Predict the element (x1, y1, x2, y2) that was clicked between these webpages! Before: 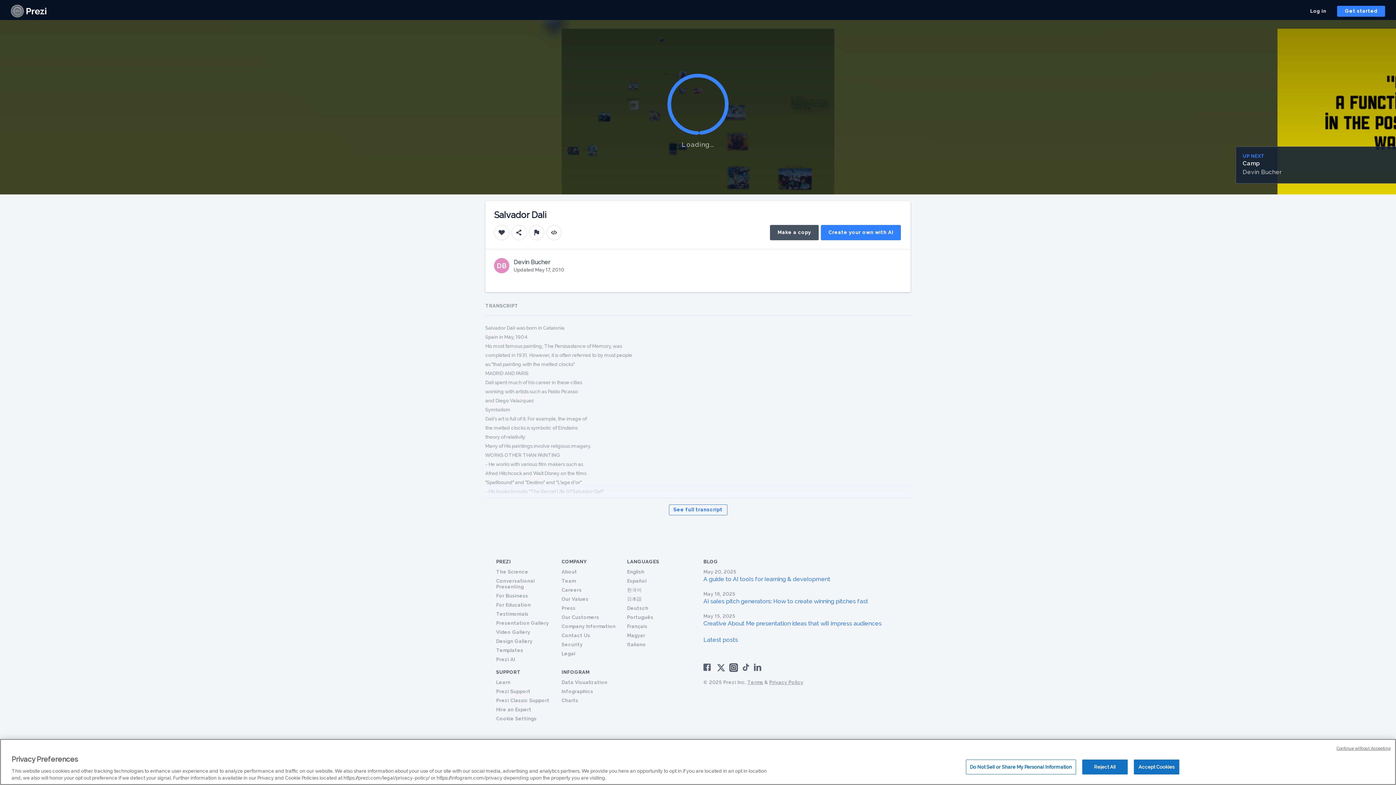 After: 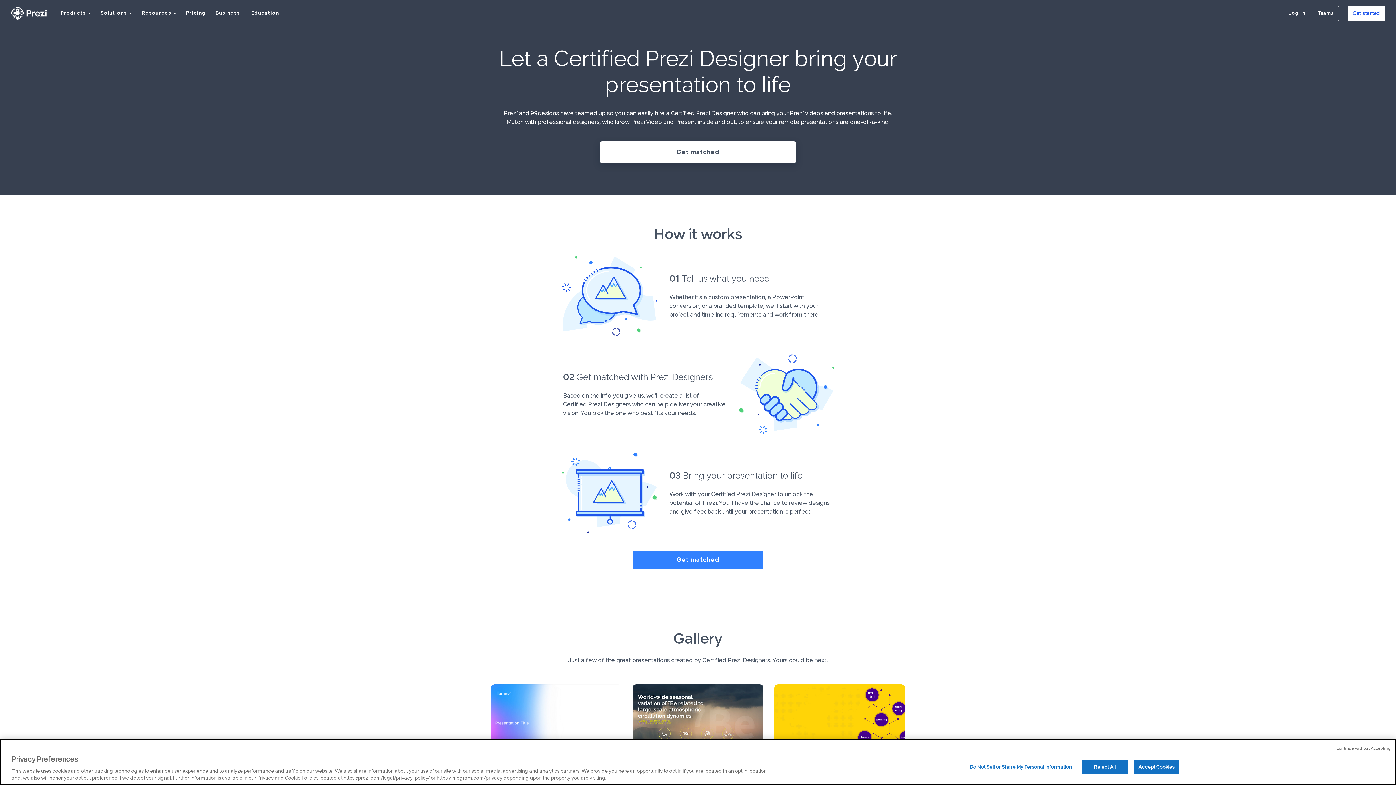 Action: bbox: (496, 707, 531, 712) label: Hire an Expert